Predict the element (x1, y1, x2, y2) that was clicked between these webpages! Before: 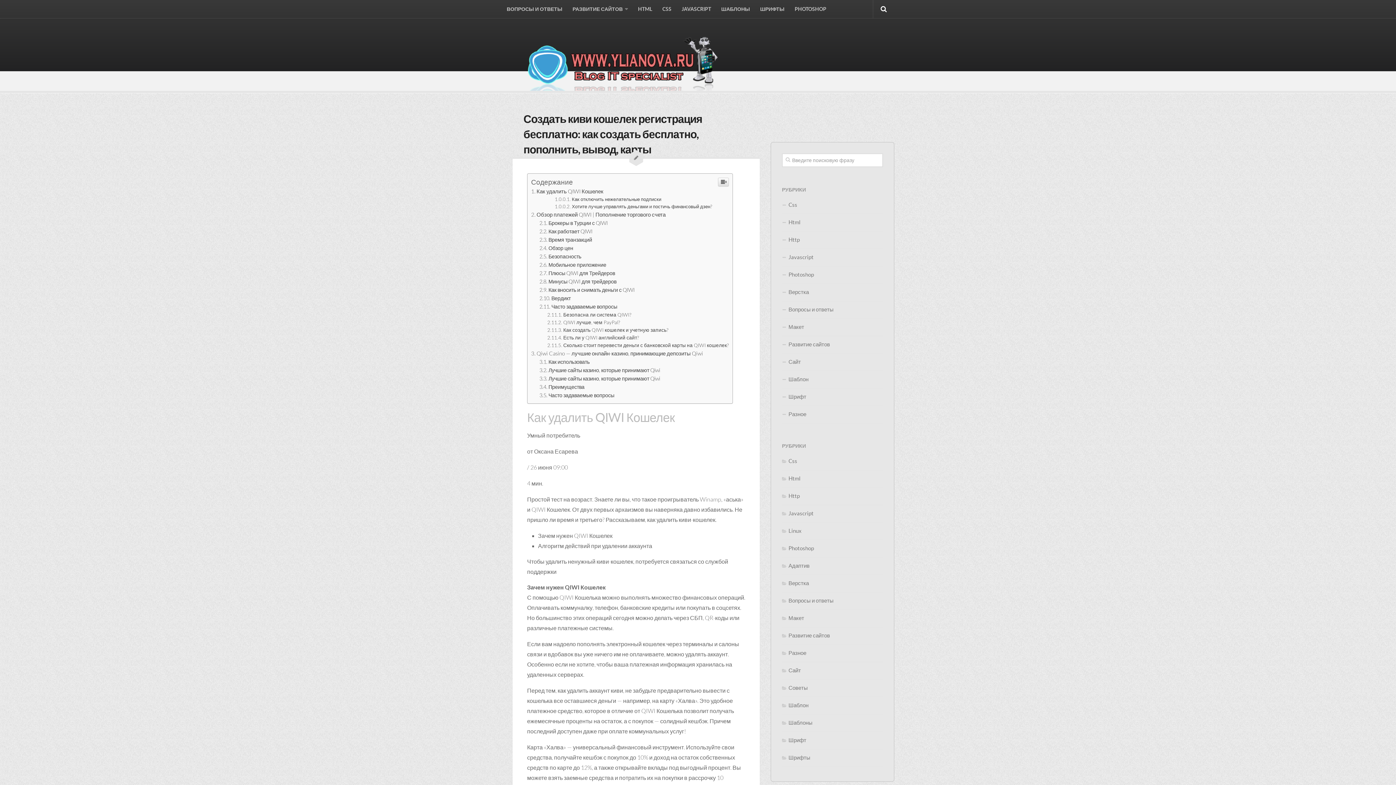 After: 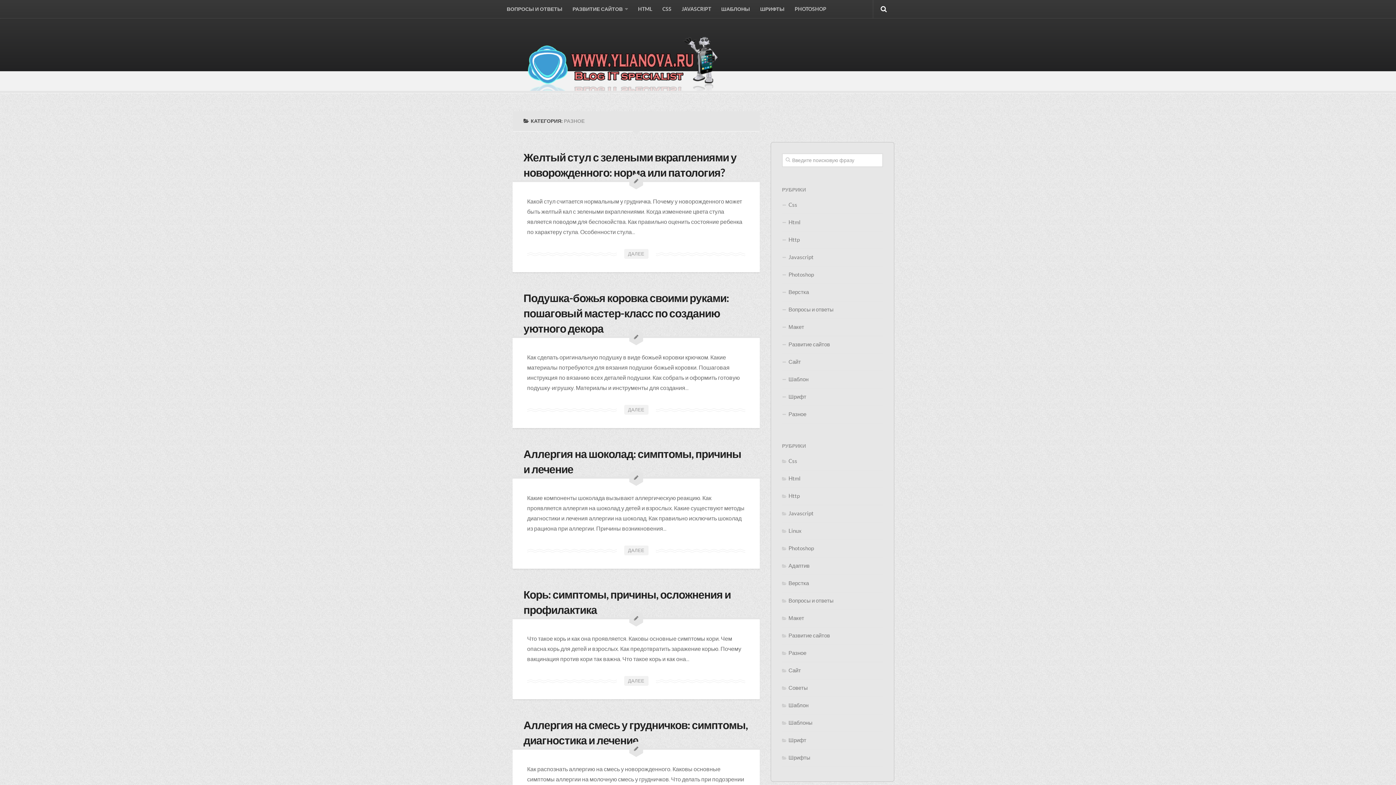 Action: bbox: (782, 754, 806, 760) label: Разное